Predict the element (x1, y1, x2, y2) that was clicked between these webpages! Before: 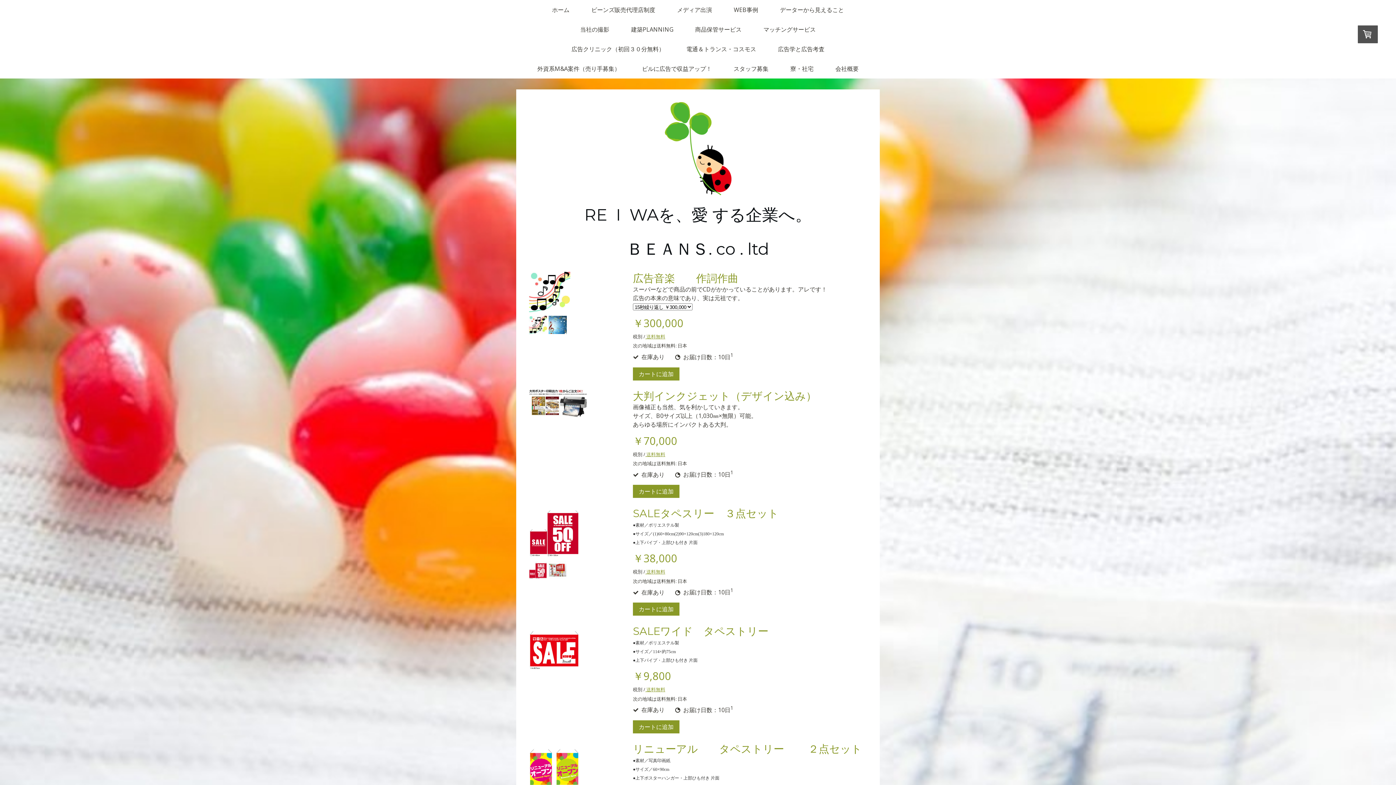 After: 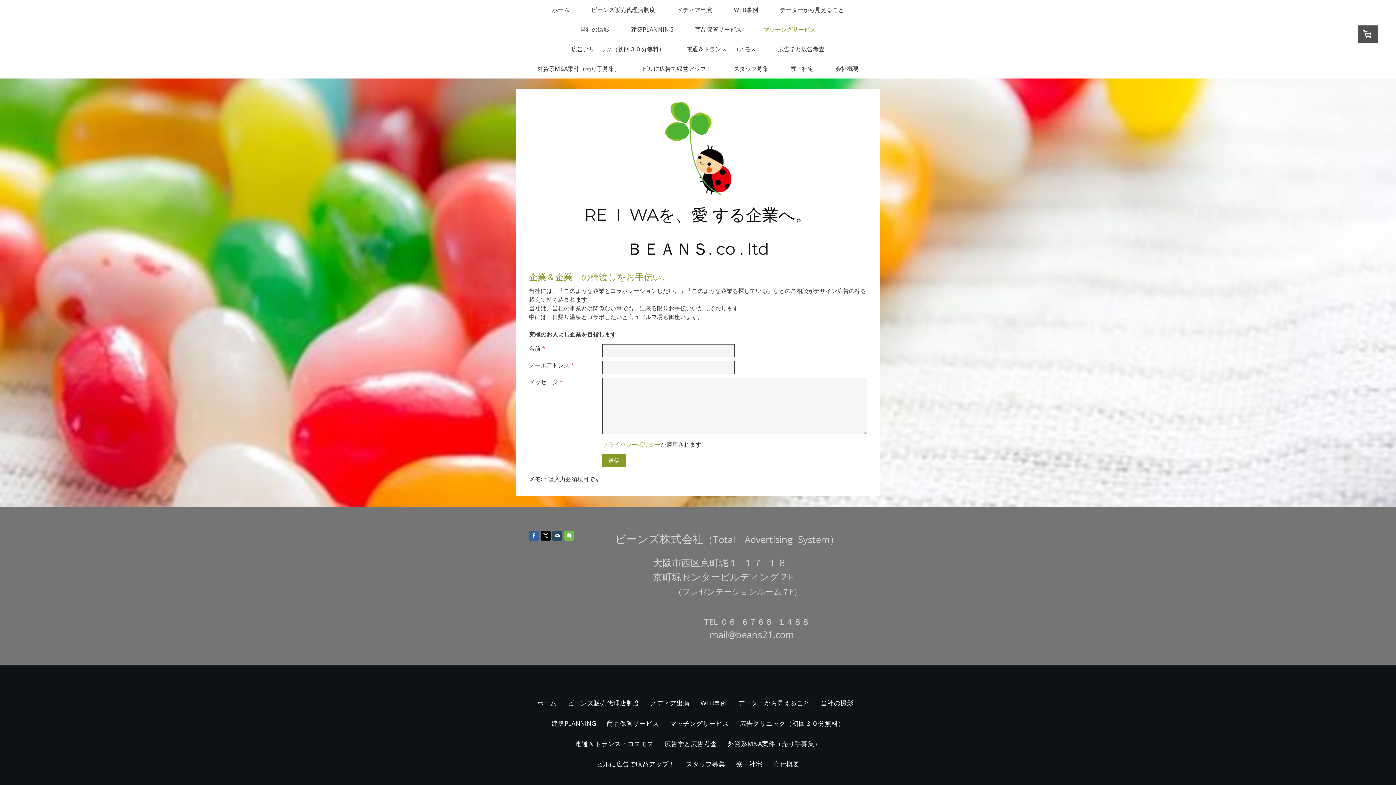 Action: label: マッチングサービス bbox: (752, 19, 826, 39)